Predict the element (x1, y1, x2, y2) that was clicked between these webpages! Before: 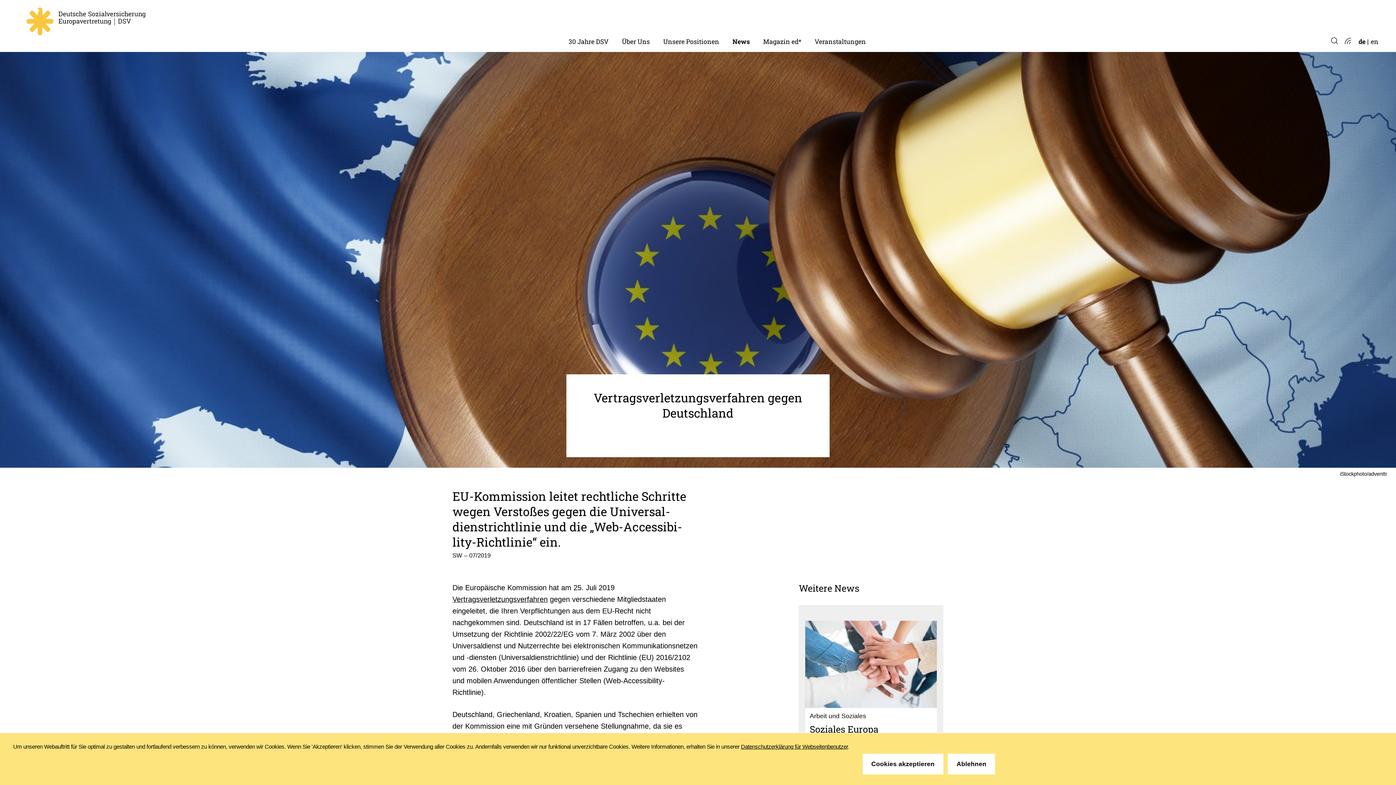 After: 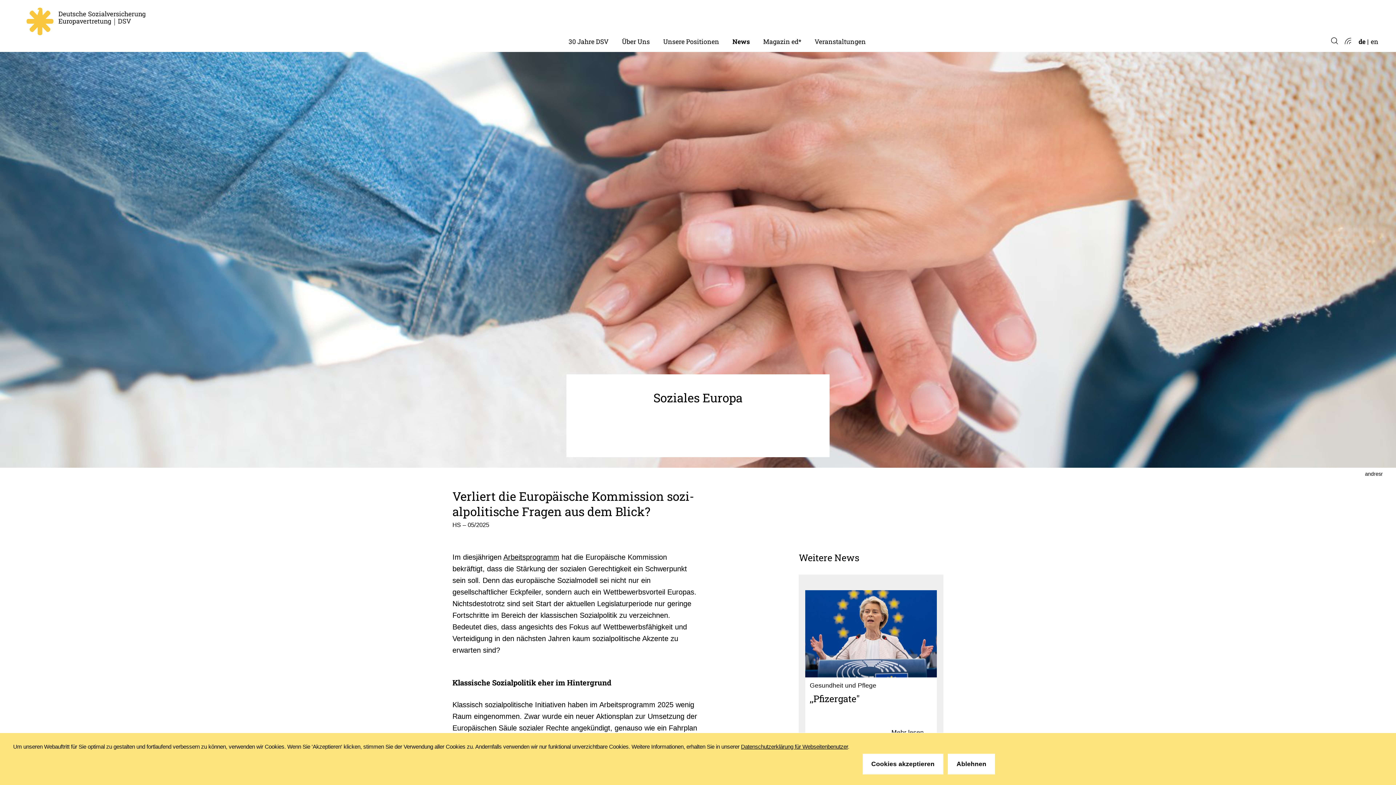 Action: bbox: (805, 621, 937, 708)